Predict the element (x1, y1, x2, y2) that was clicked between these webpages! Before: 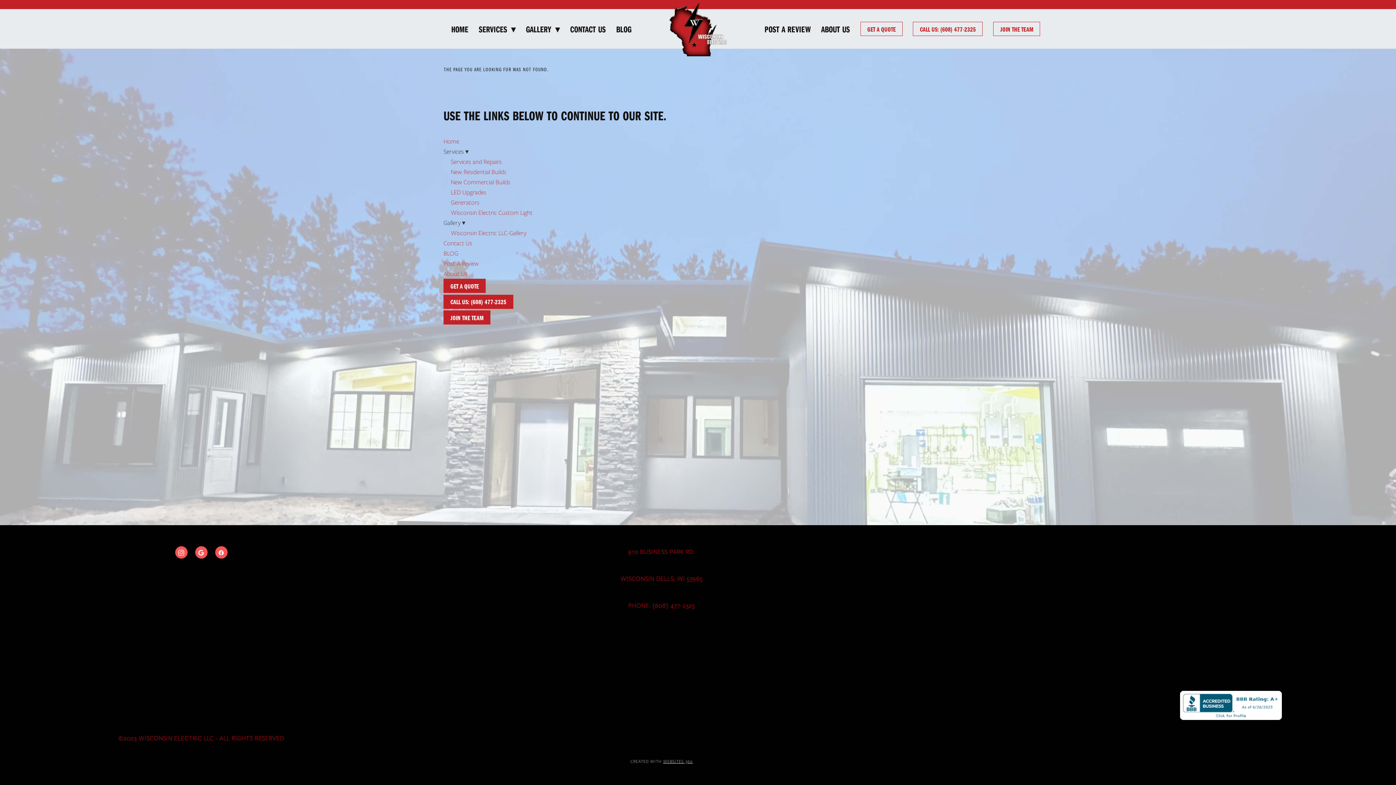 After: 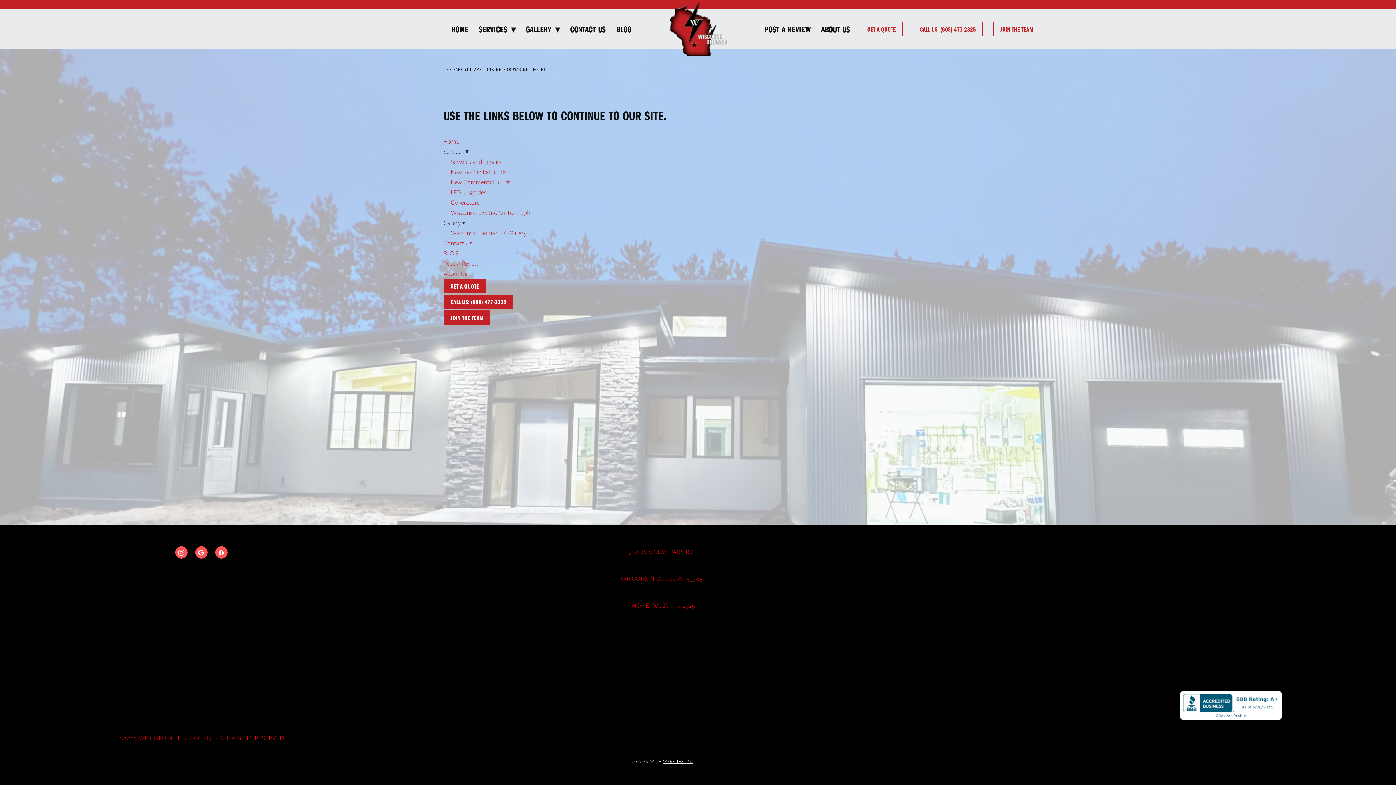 Action: label: CREATED WITH WEBSITES 360 bbox: (630, 758, 693, 764)